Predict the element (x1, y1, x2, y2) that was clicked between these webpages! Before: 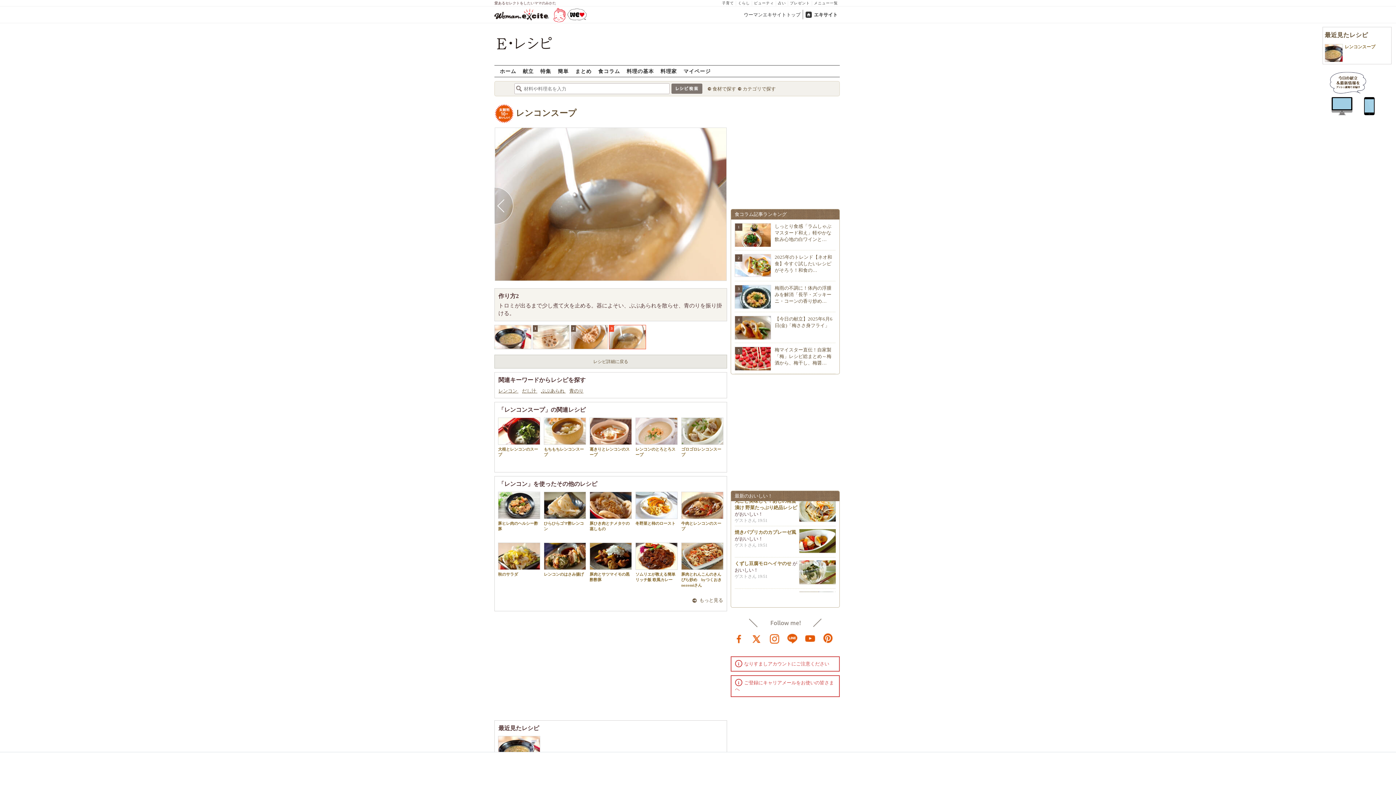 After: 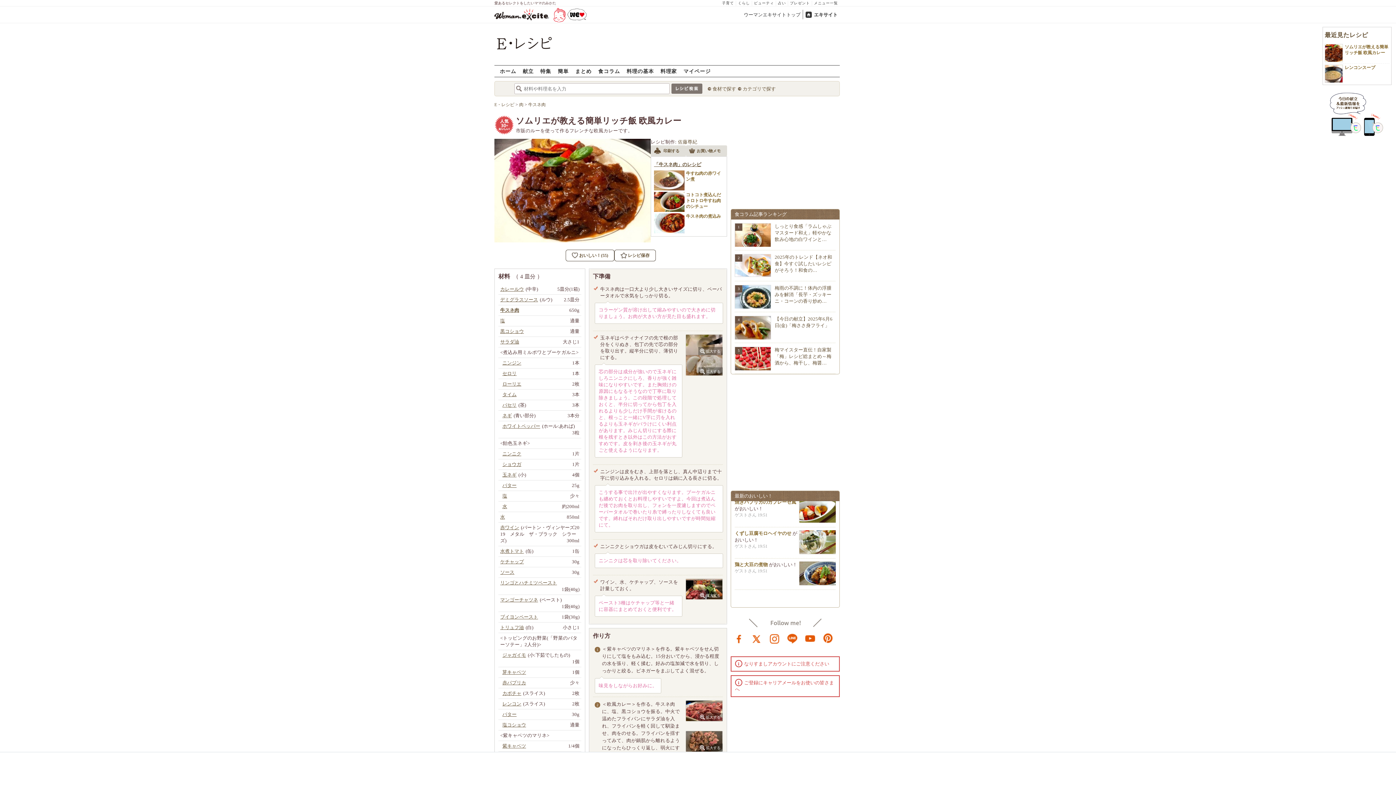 Action: bbox: (635, 543, 677, 582) label: ソムリエが教える簡単リッチ飯 欧風カレー